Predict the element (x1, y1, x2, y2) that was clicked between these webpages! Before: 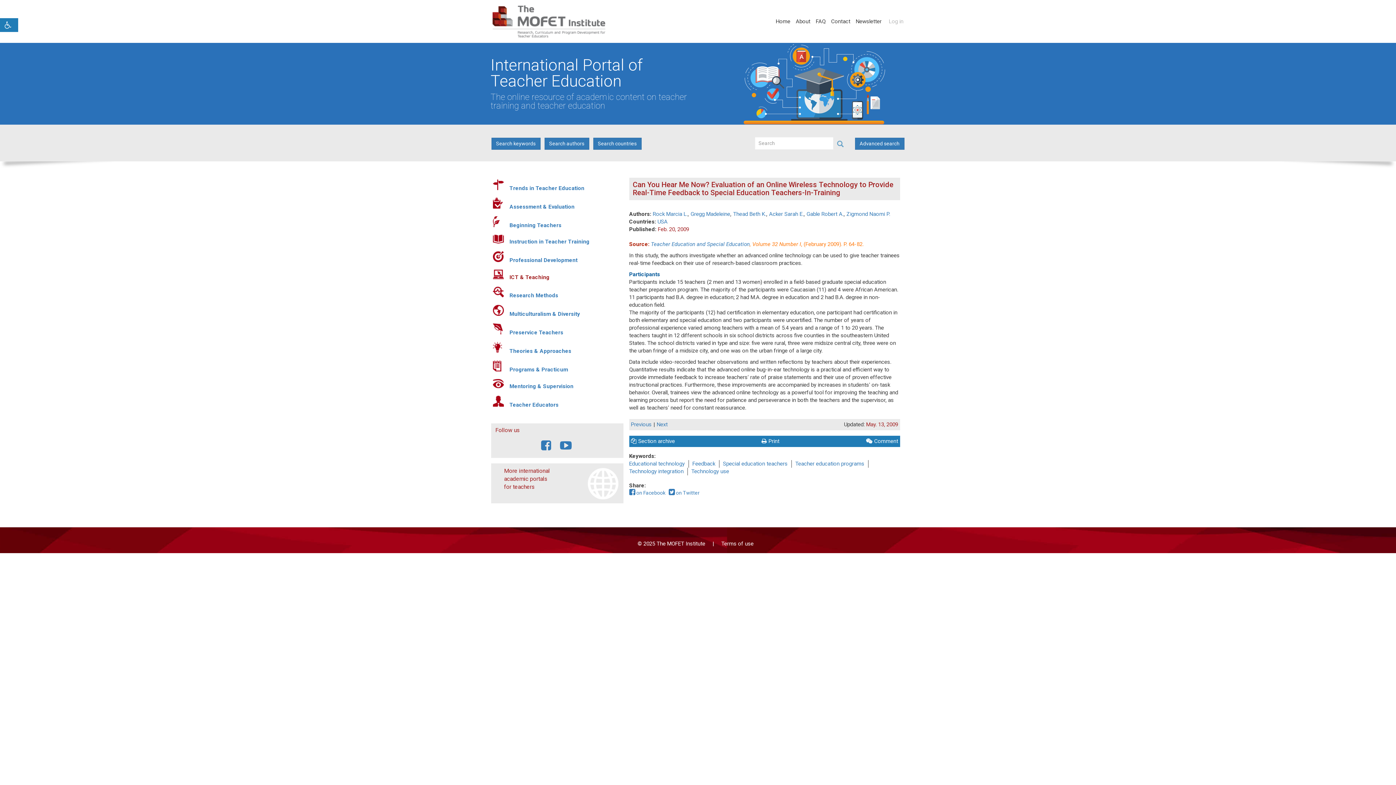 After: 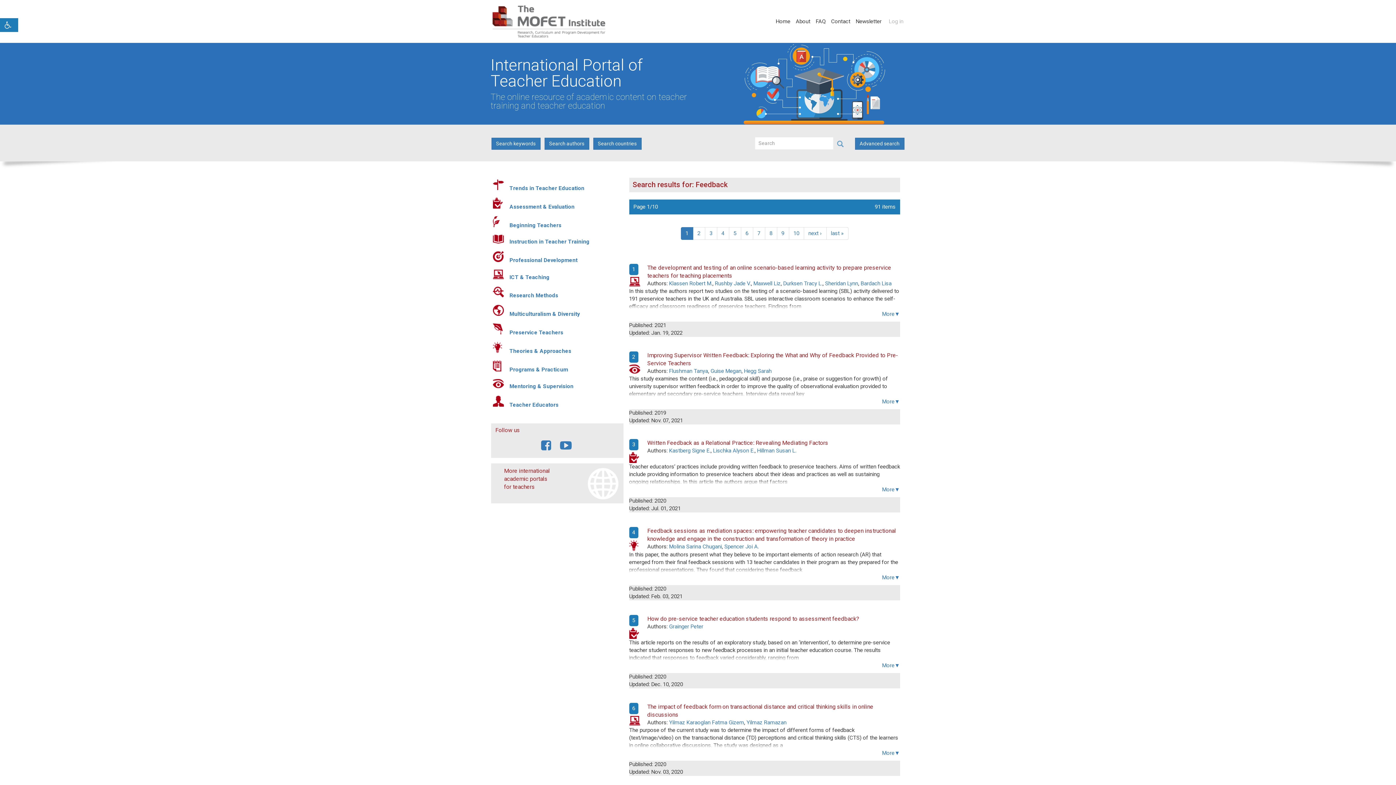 Action: label: Feedback bbox: (692, 460, 715, 467)